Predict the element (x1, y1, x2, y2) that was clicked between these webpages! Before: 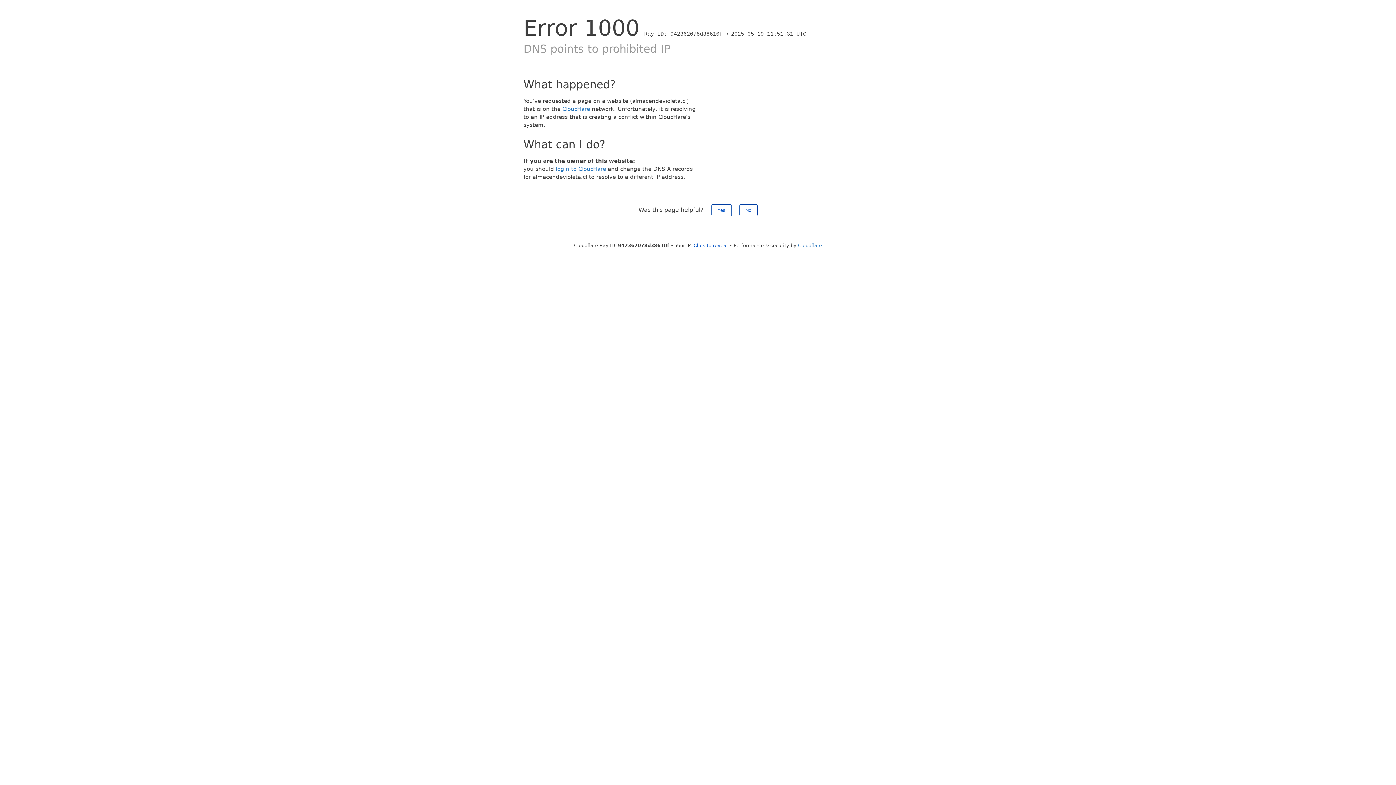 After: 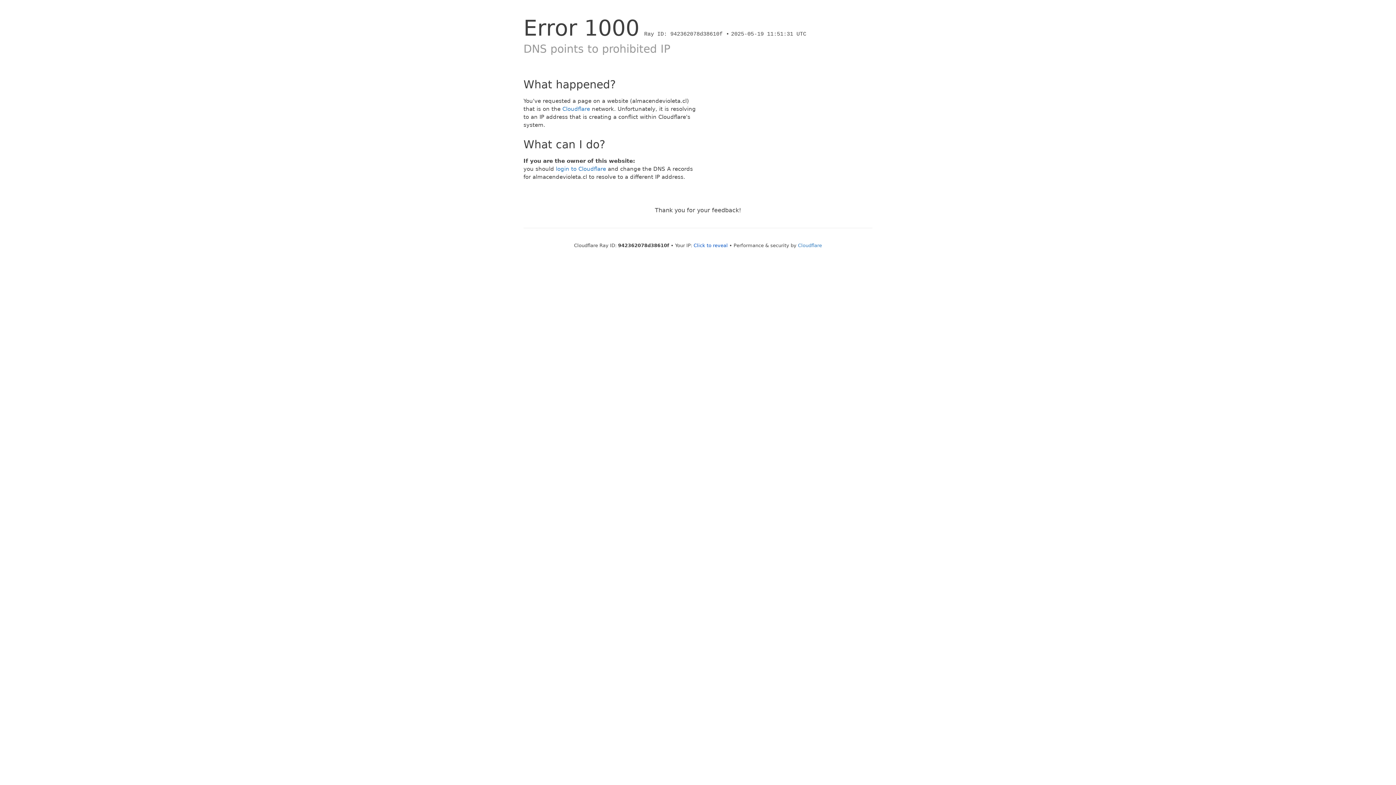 Action: bbox: (711, 204, 731, 216) label: Yes